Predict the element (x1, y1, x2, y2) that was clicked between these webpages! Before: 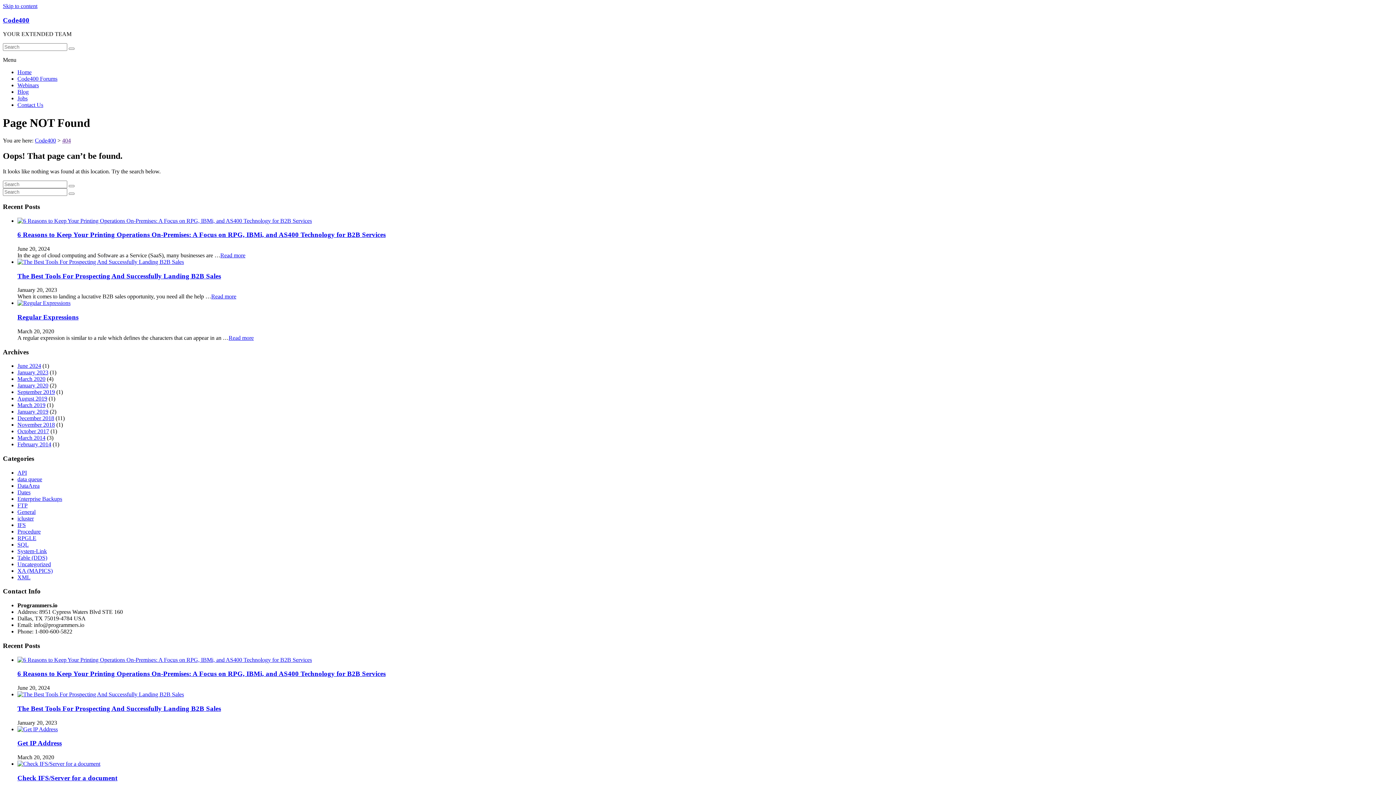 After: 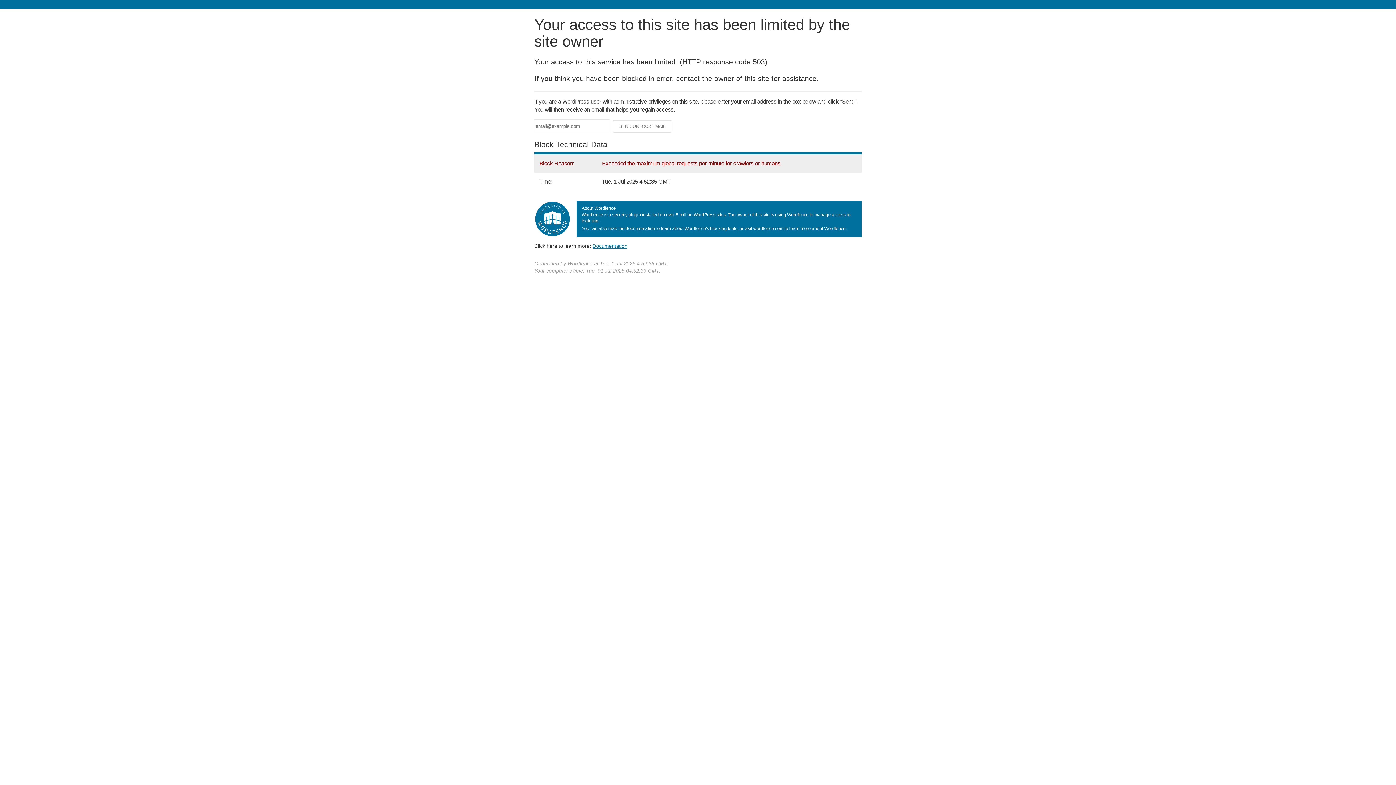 Action: bbox: (17, 528, 40, 534) label: Procedure